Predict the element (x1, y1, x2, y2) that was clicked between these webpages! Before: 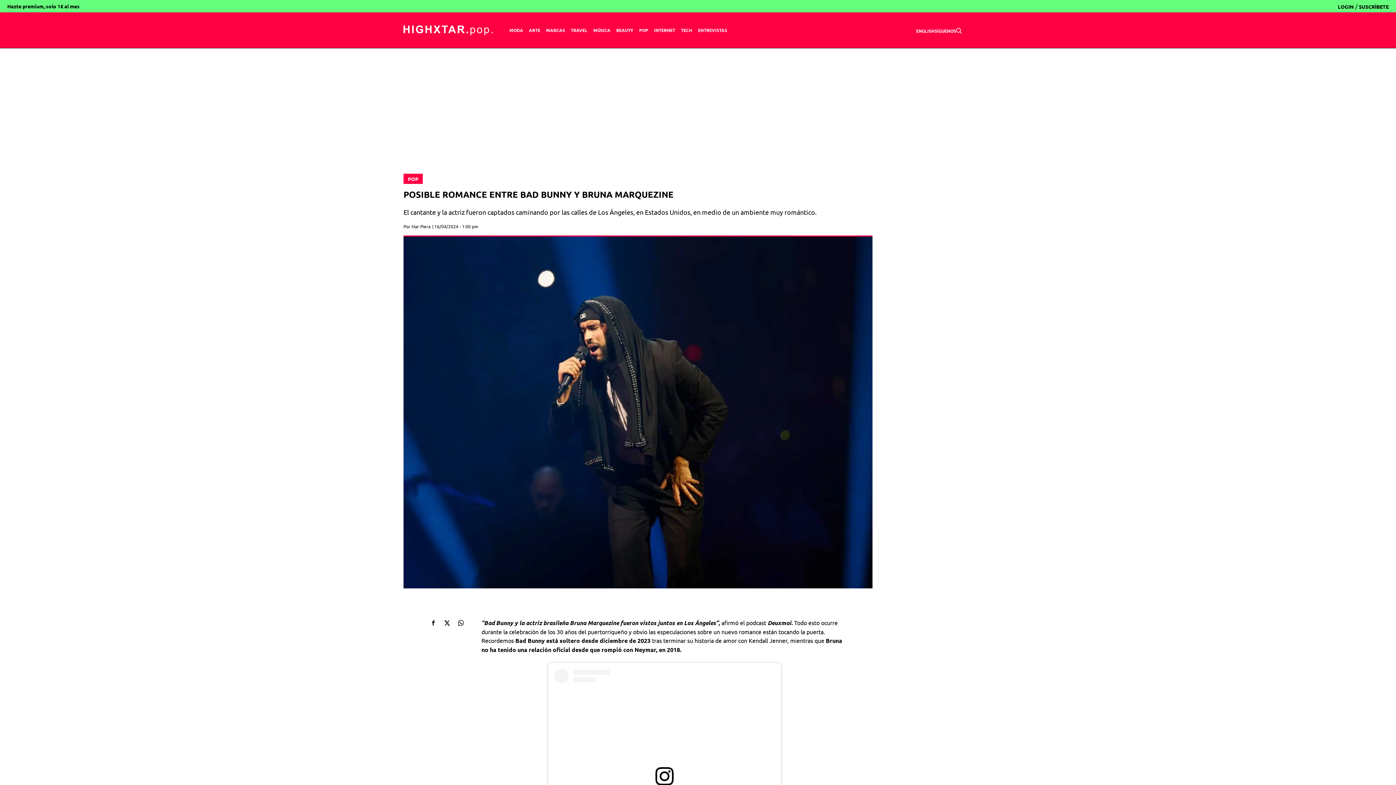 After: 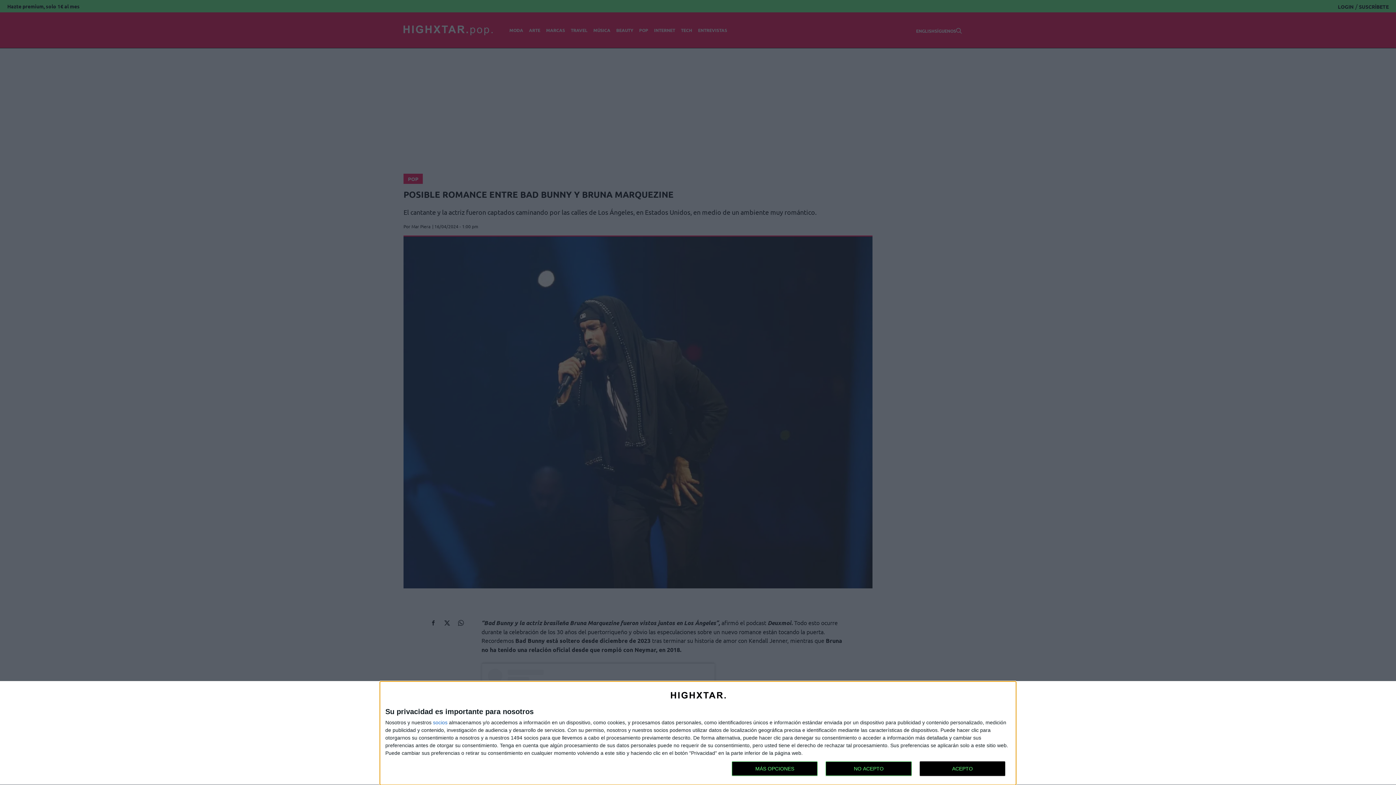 Action: bbox: (428, 618, 438, 628)